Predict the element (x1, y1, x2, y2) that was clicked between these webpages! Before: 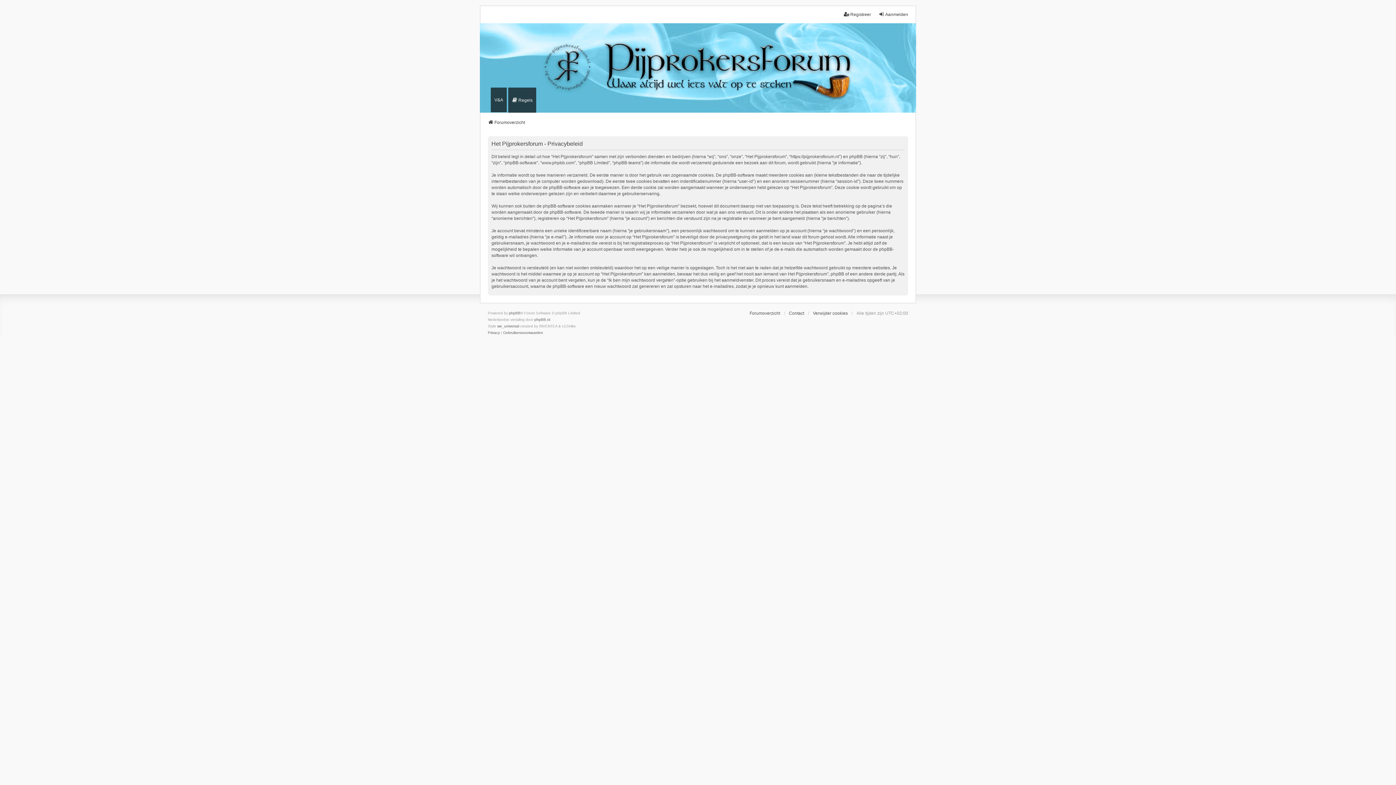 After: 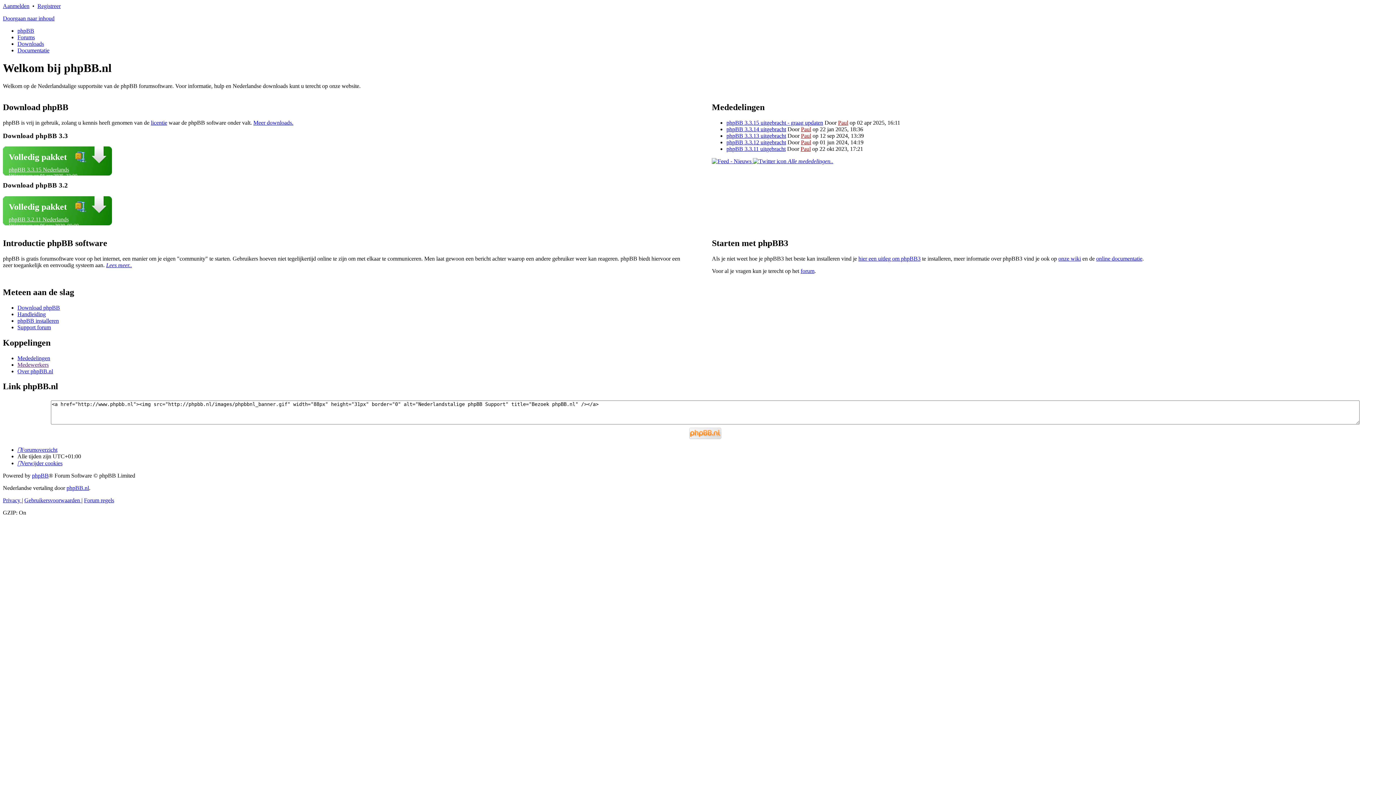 Action: label: phpBB.nl bbox: (534, 316, 550, 323)